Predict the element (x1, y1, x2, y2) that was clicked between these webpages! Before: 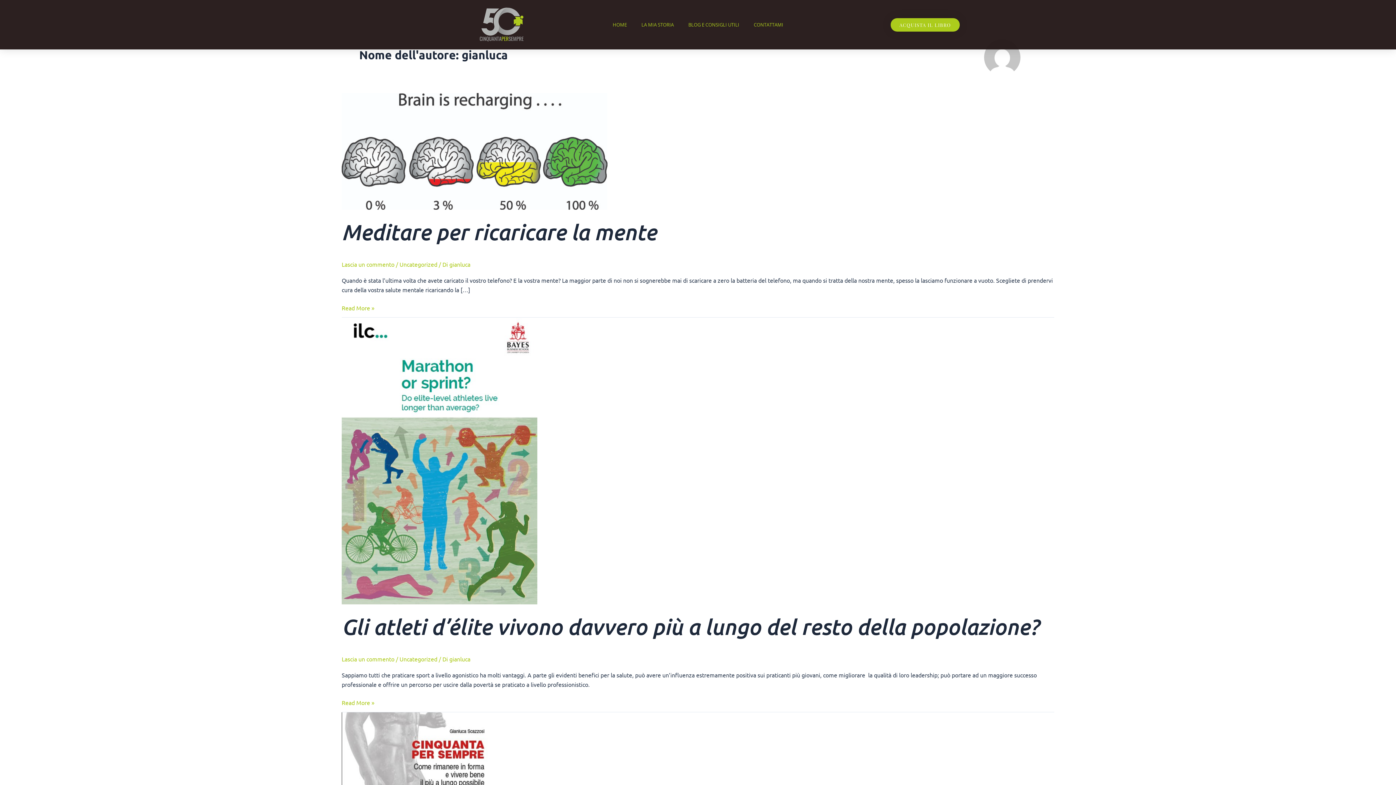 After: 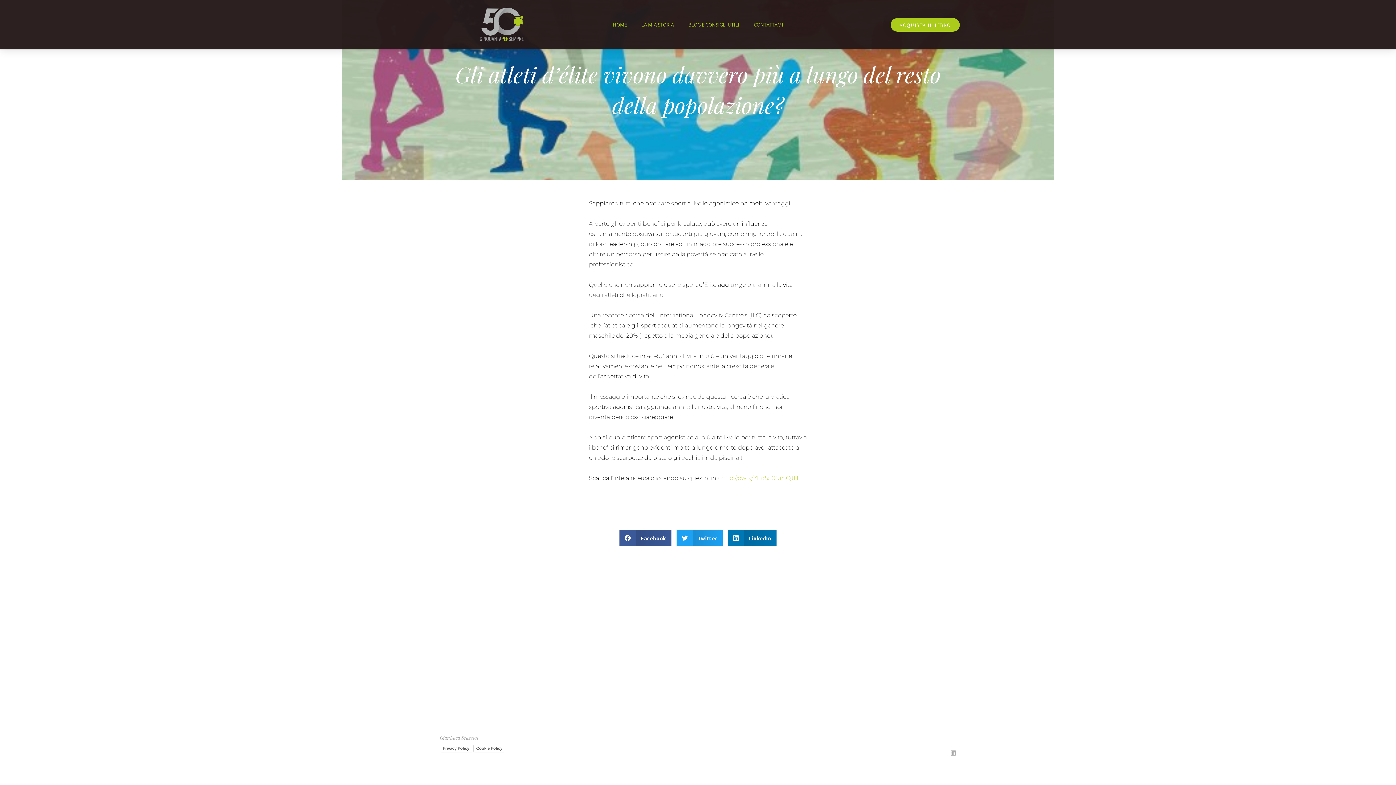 Action: label: Gli atleti d’élite vivono davvero più a lungo del resto della popolazione?
Read More » bbox: (341, 698, 374, 707)